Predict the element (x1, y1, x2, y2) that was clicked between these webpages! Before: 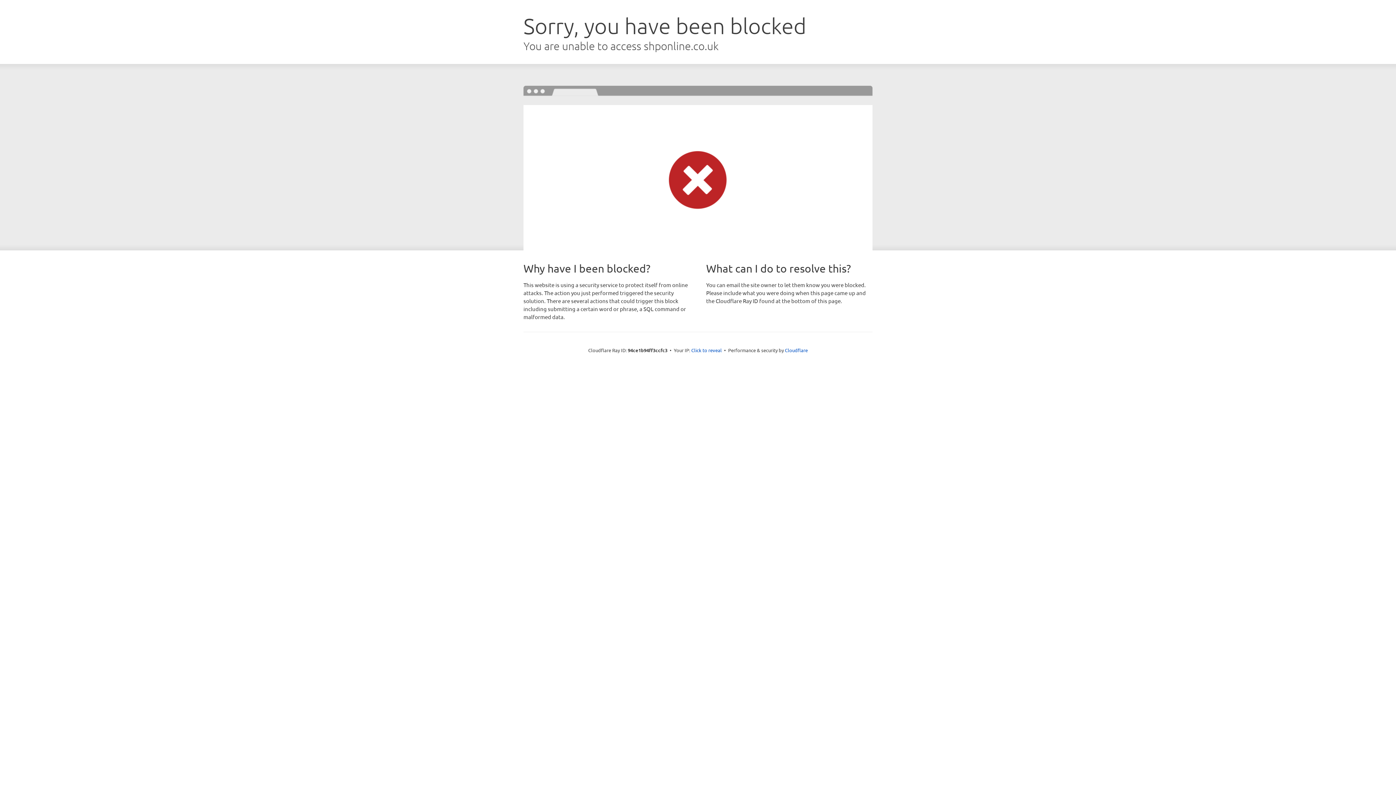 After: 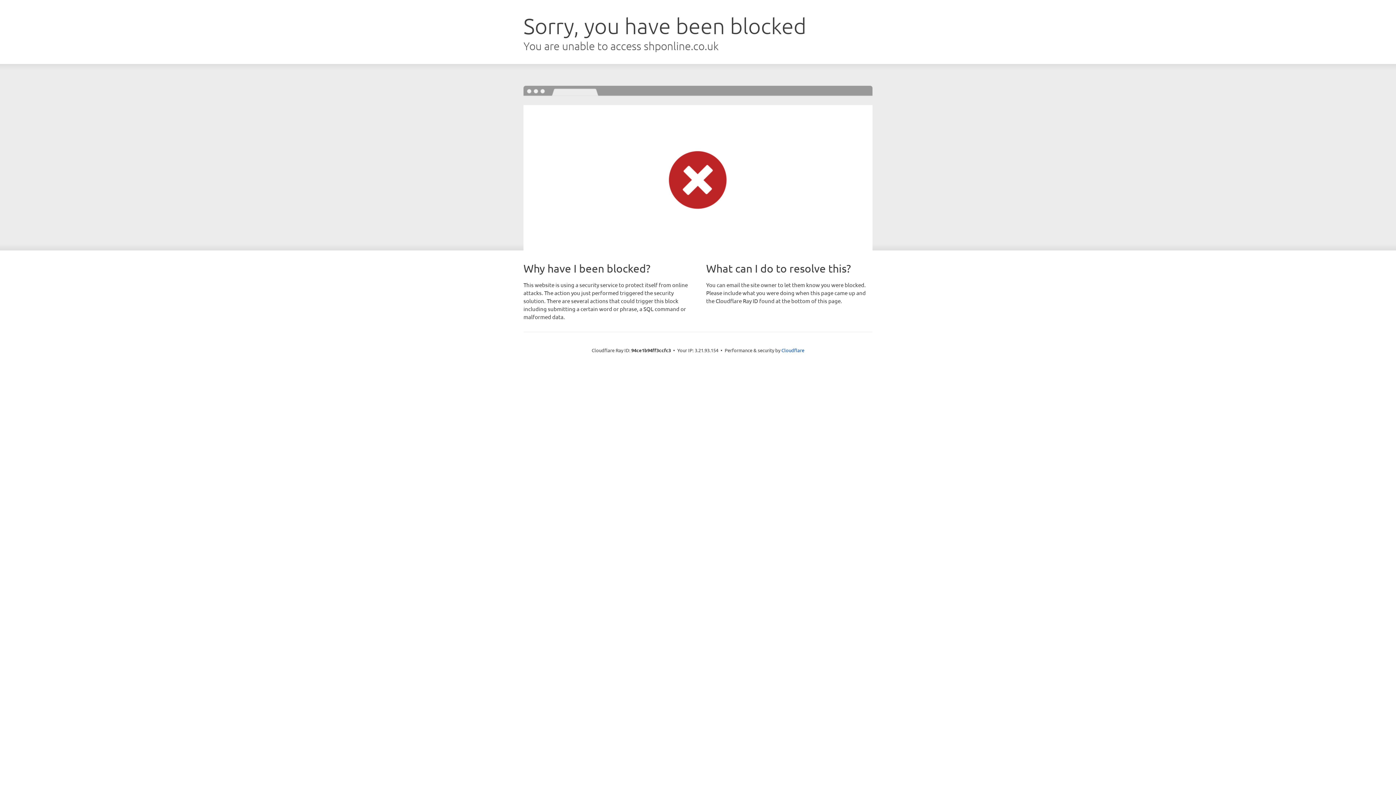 Action: label: Click to reveal bbox: (691, 346, 722, 353)